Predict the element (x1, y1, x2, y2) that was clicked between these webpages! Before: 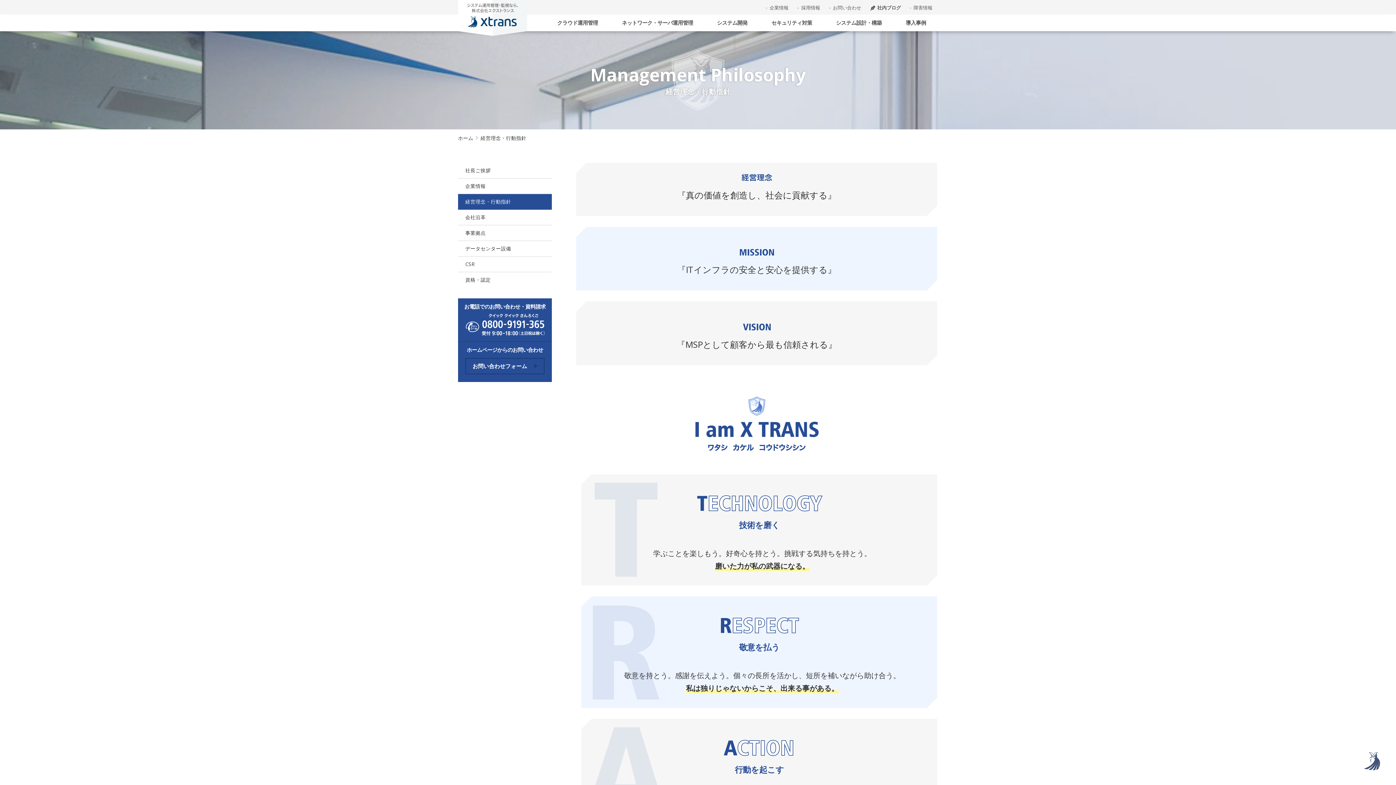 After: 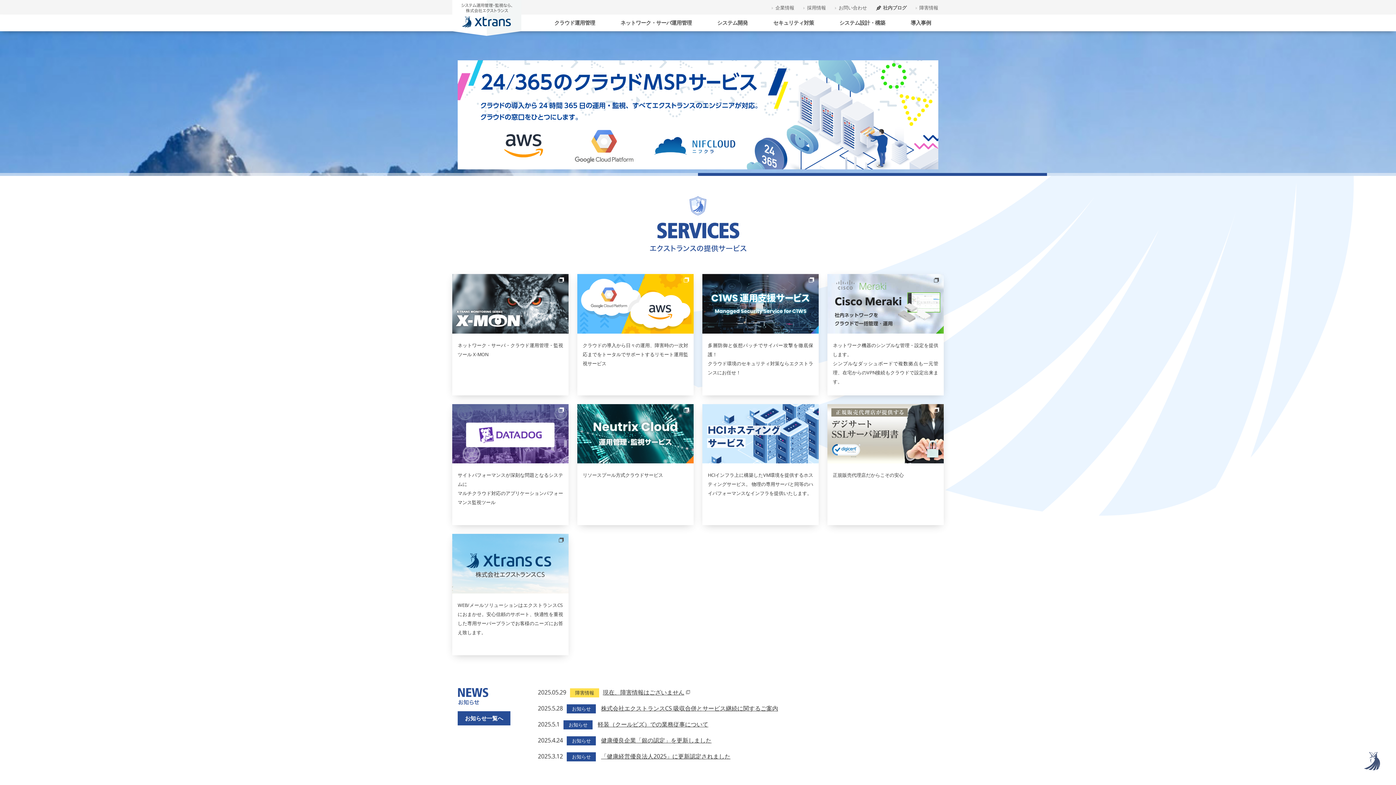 Action: label: ホーム bbox: (458, 134, 473, 141)